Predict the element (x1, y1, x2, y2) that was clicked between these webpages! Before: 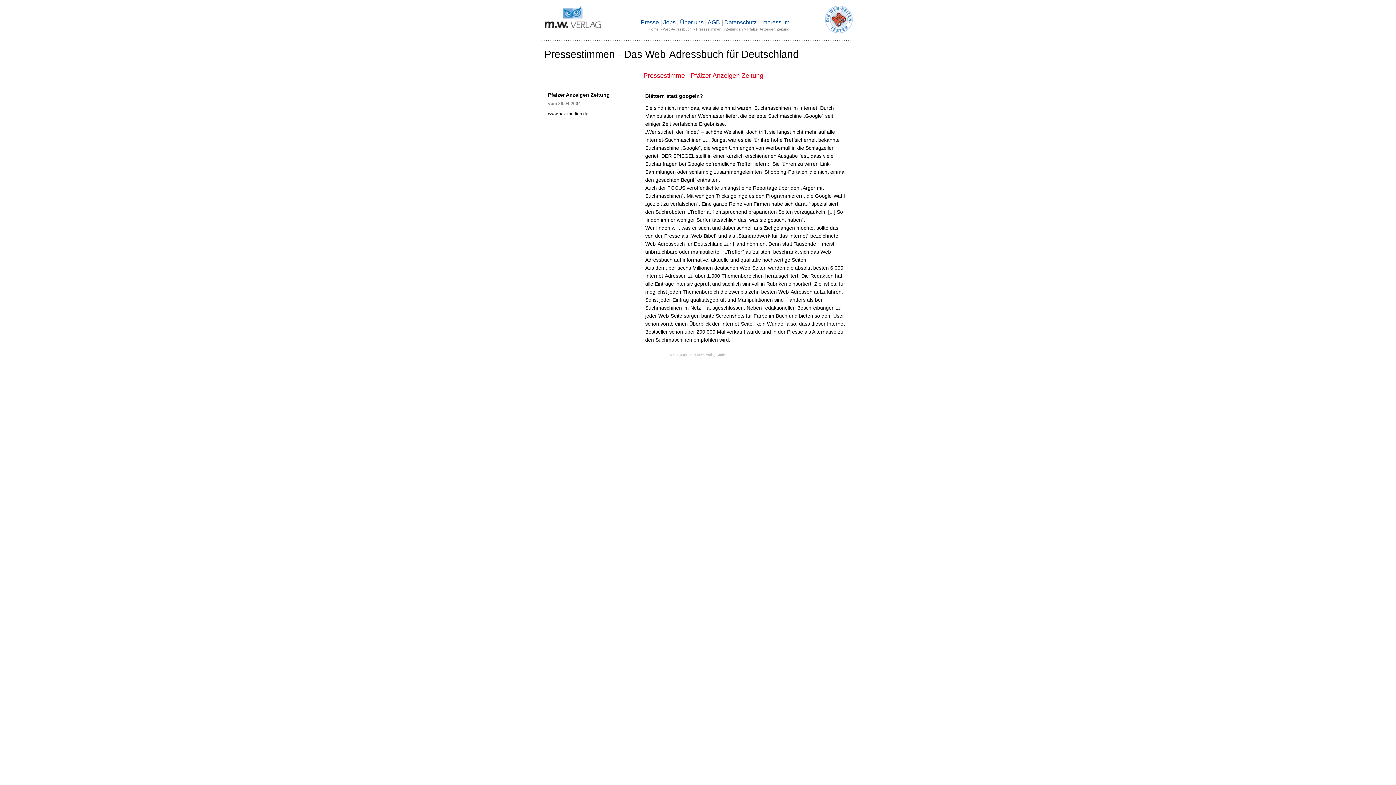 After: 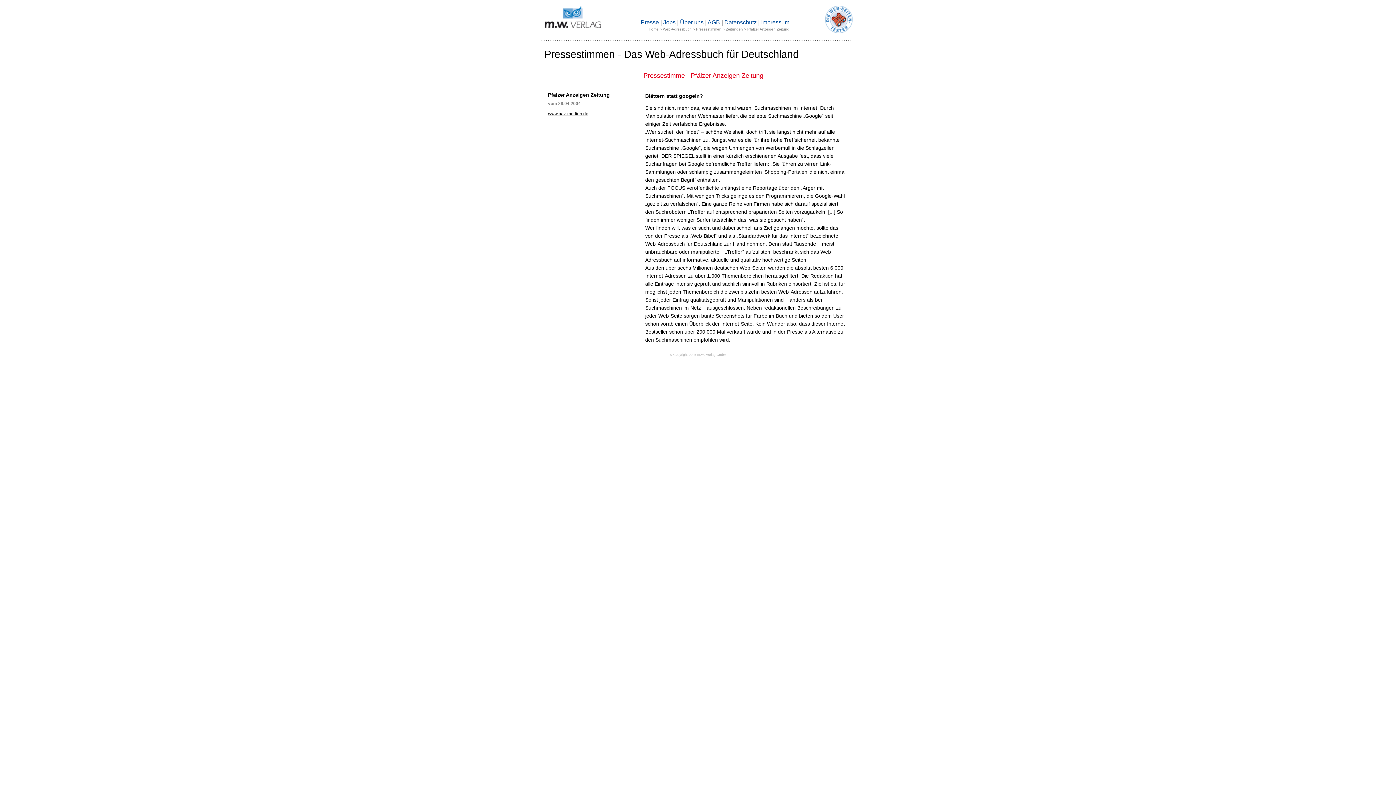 Action: bbox: (548, 111, 588, 116) label: www.baz-medien.de